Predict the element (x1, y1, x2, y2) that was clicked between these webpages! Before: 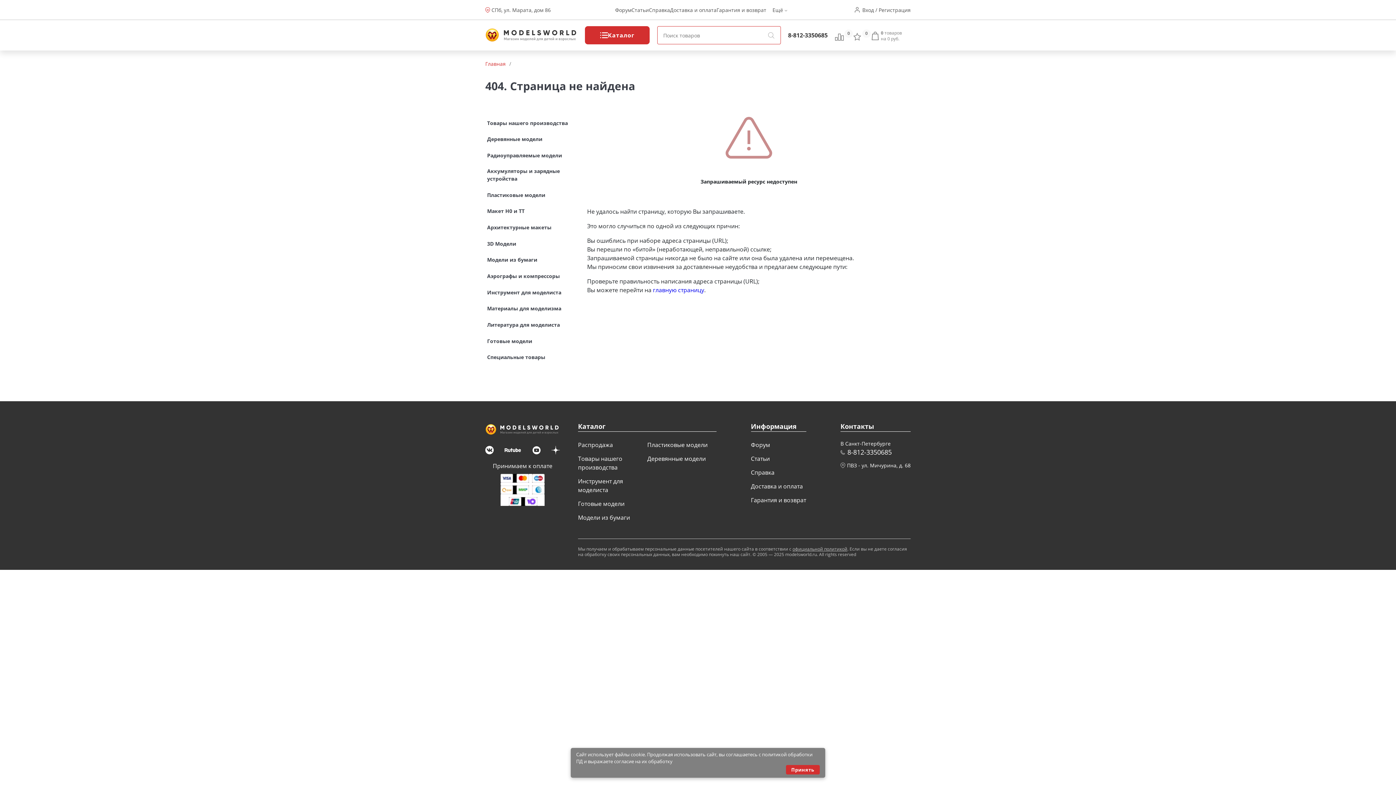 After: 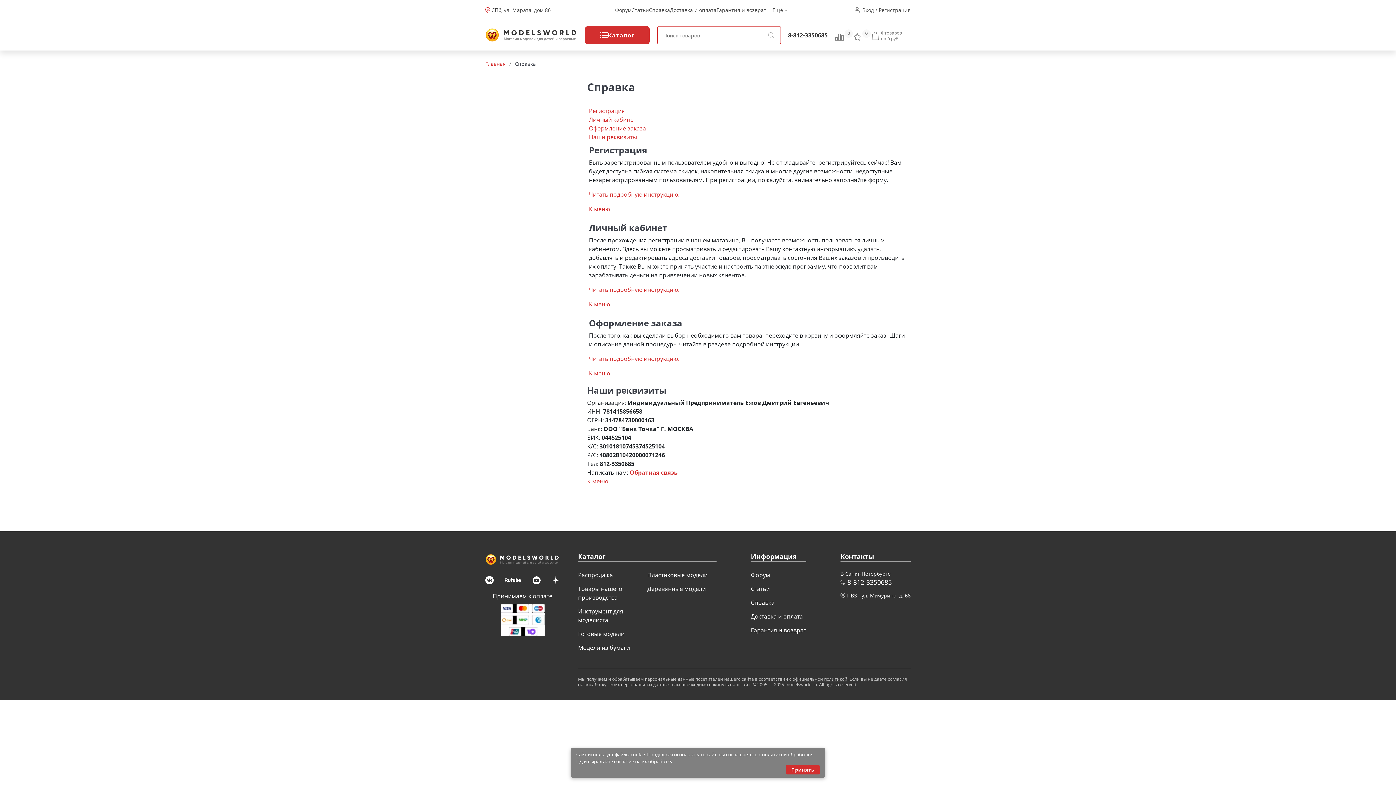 Action: label: Справка bbox: (751, 468, 774, 476)